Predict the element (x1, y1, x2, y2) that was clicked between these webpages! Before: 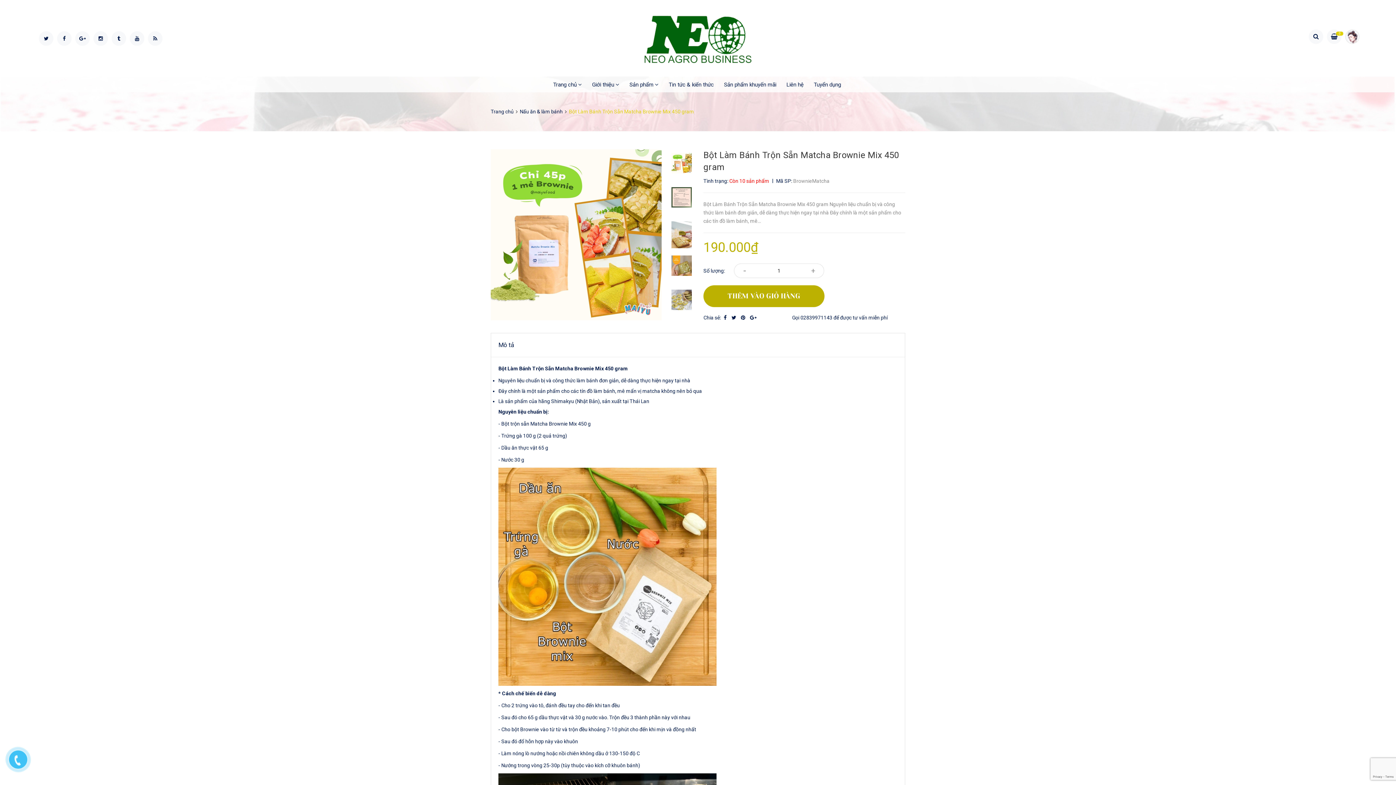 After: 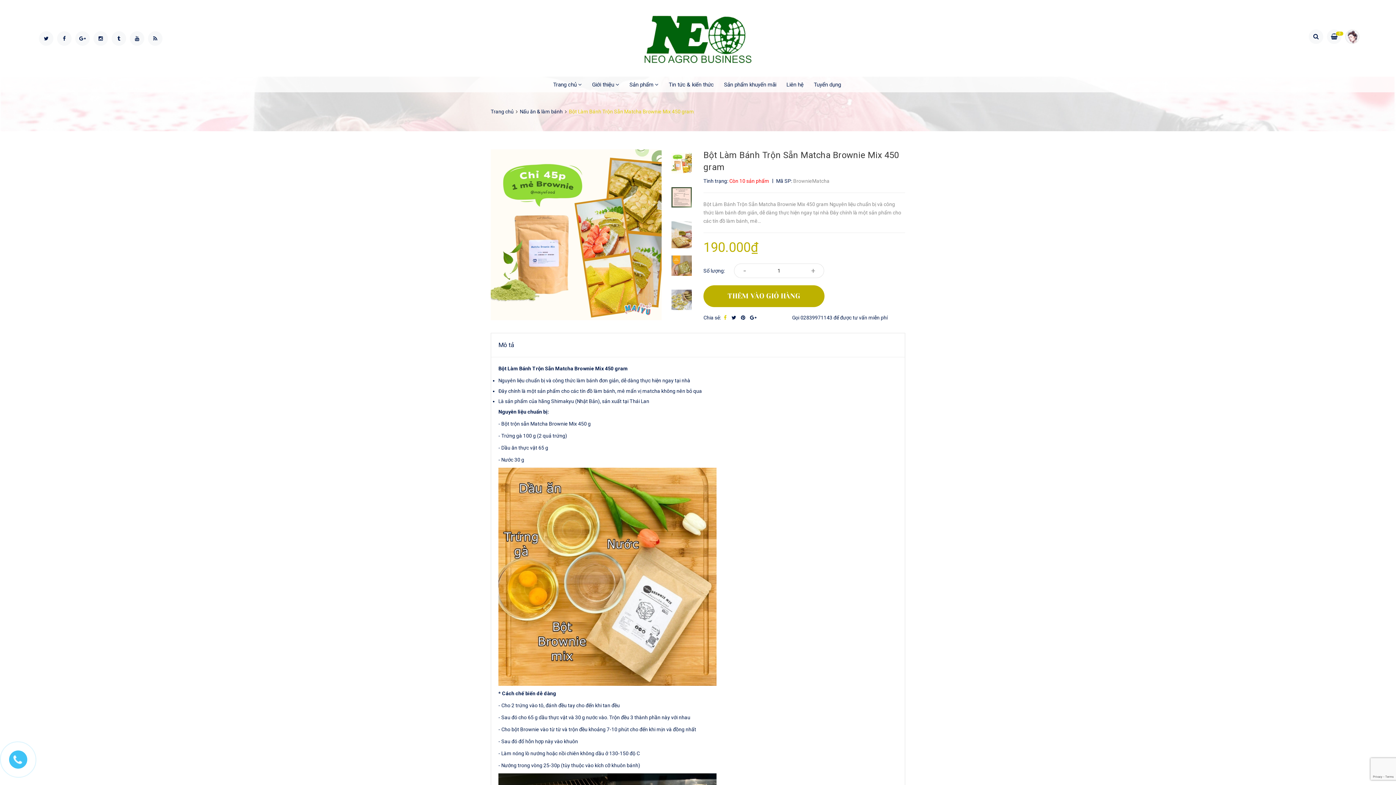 Action: bbox: (724, 314, 728, 320) label:  